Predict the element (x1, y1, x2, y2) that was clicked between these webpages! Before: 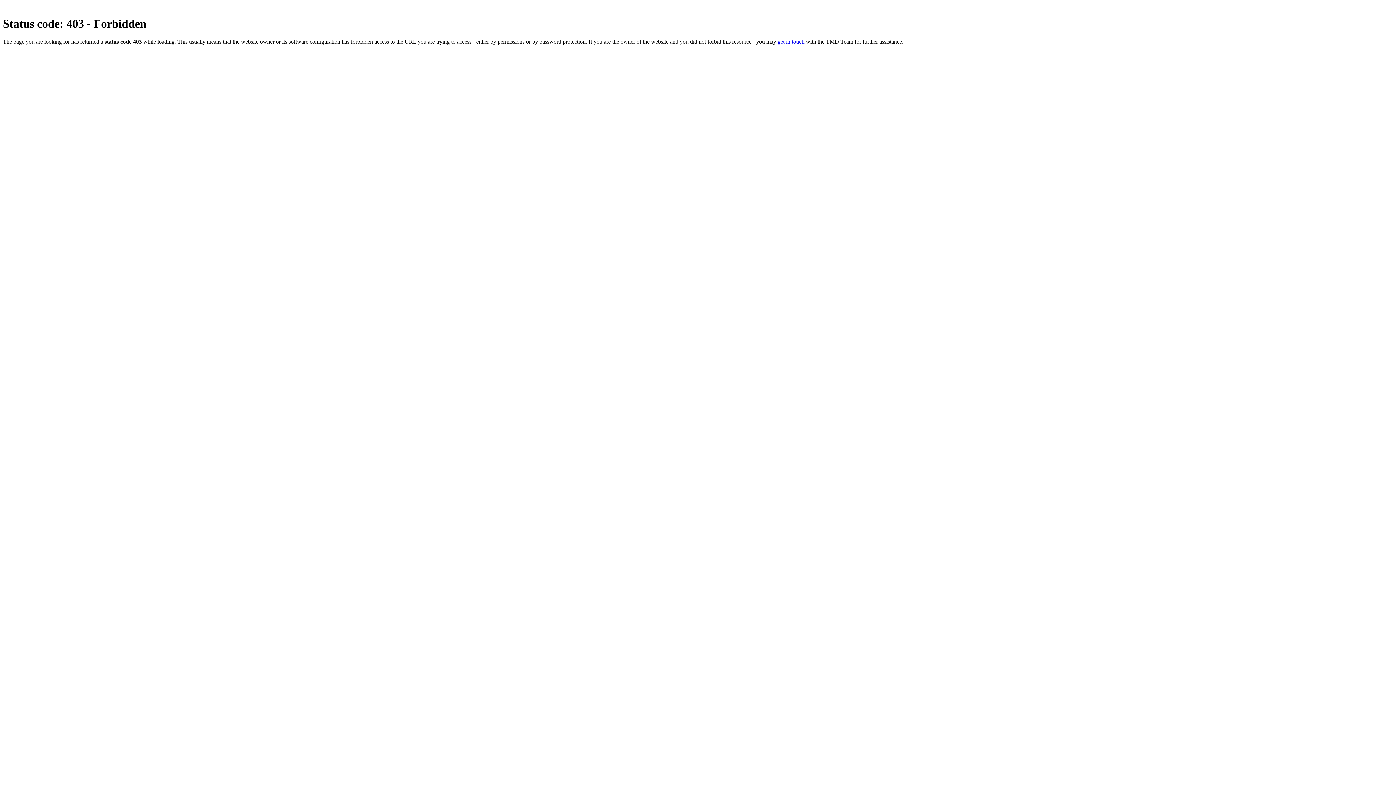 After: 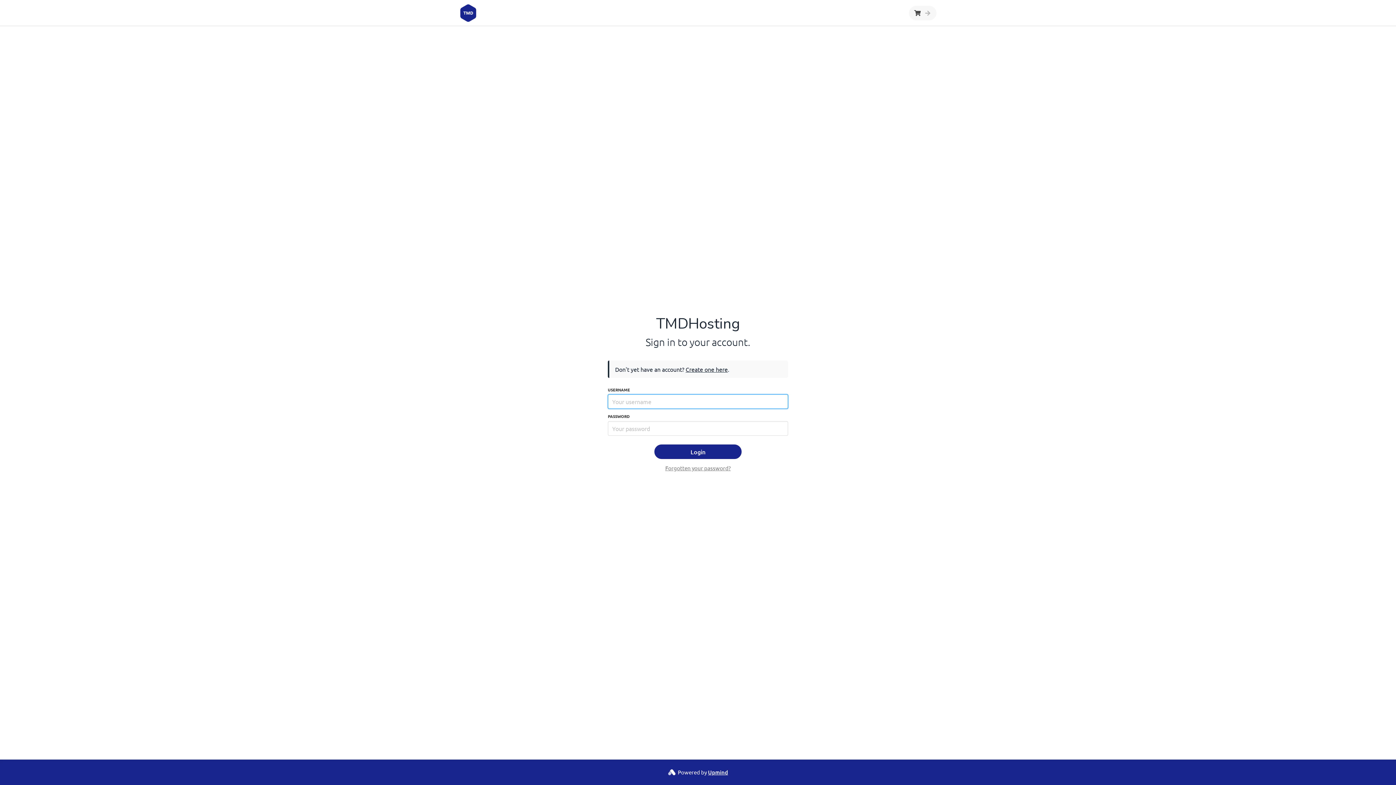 Action: bbox: (777, 38, 804, 44) label: get in touch